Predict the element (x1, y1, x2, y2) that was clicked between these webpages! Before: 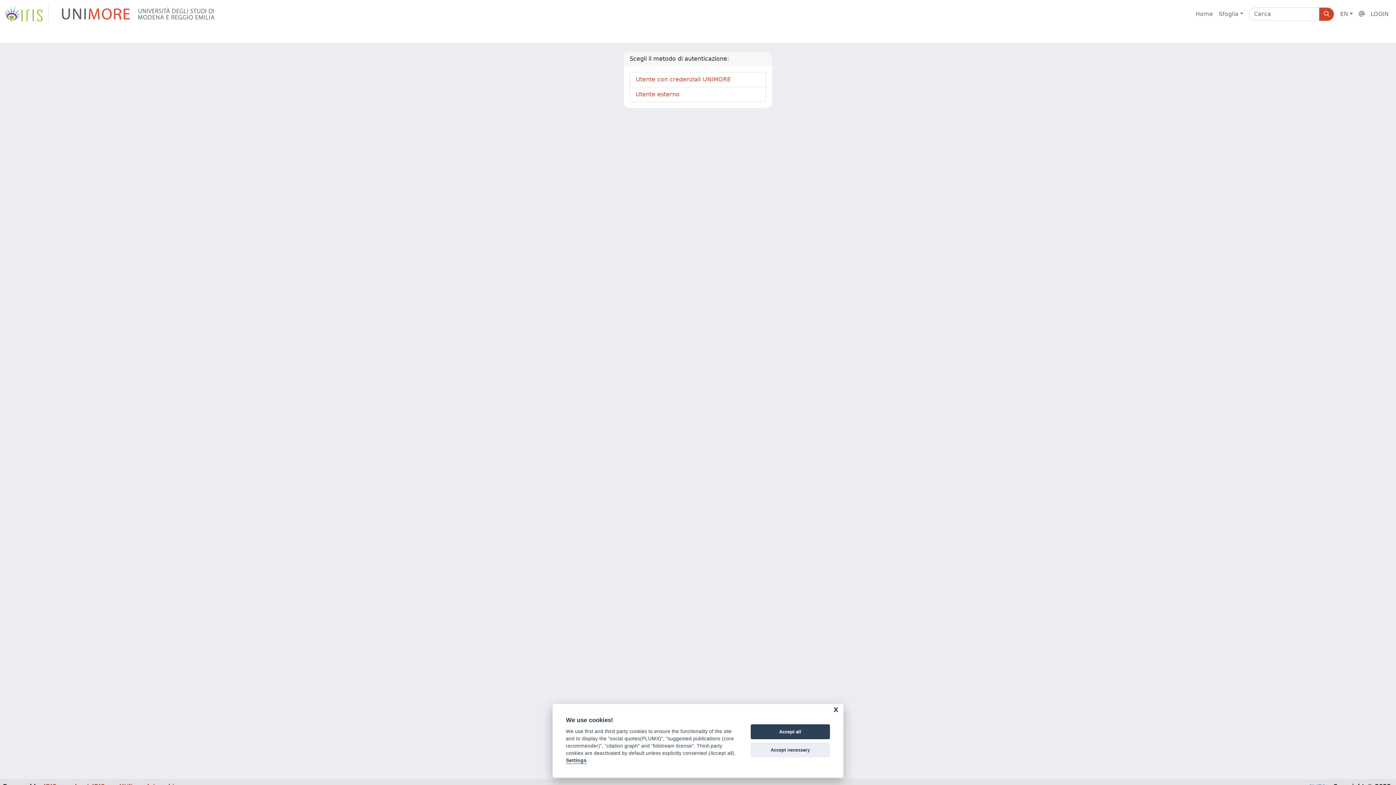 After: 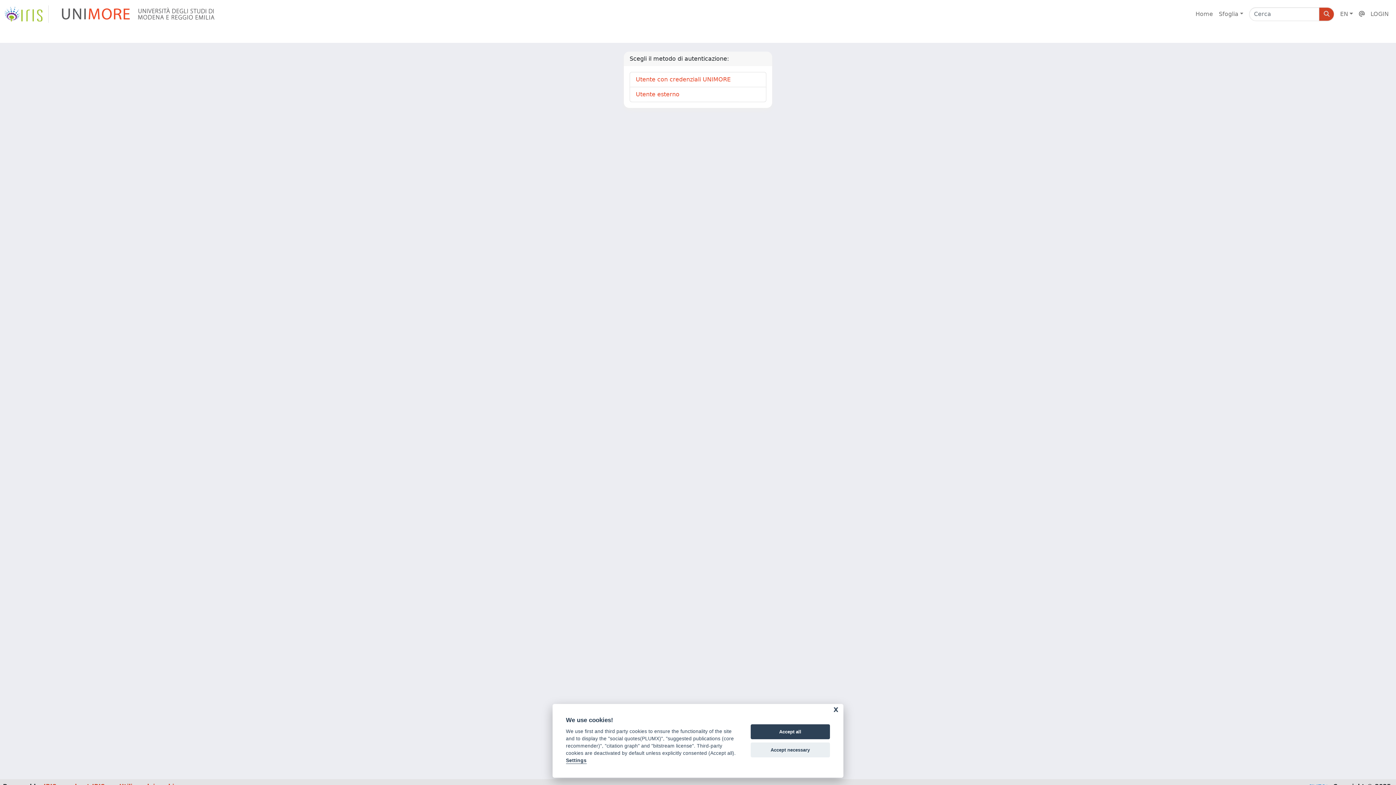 Action: bbox: (54, 5, 222, 22) label: link homepage università